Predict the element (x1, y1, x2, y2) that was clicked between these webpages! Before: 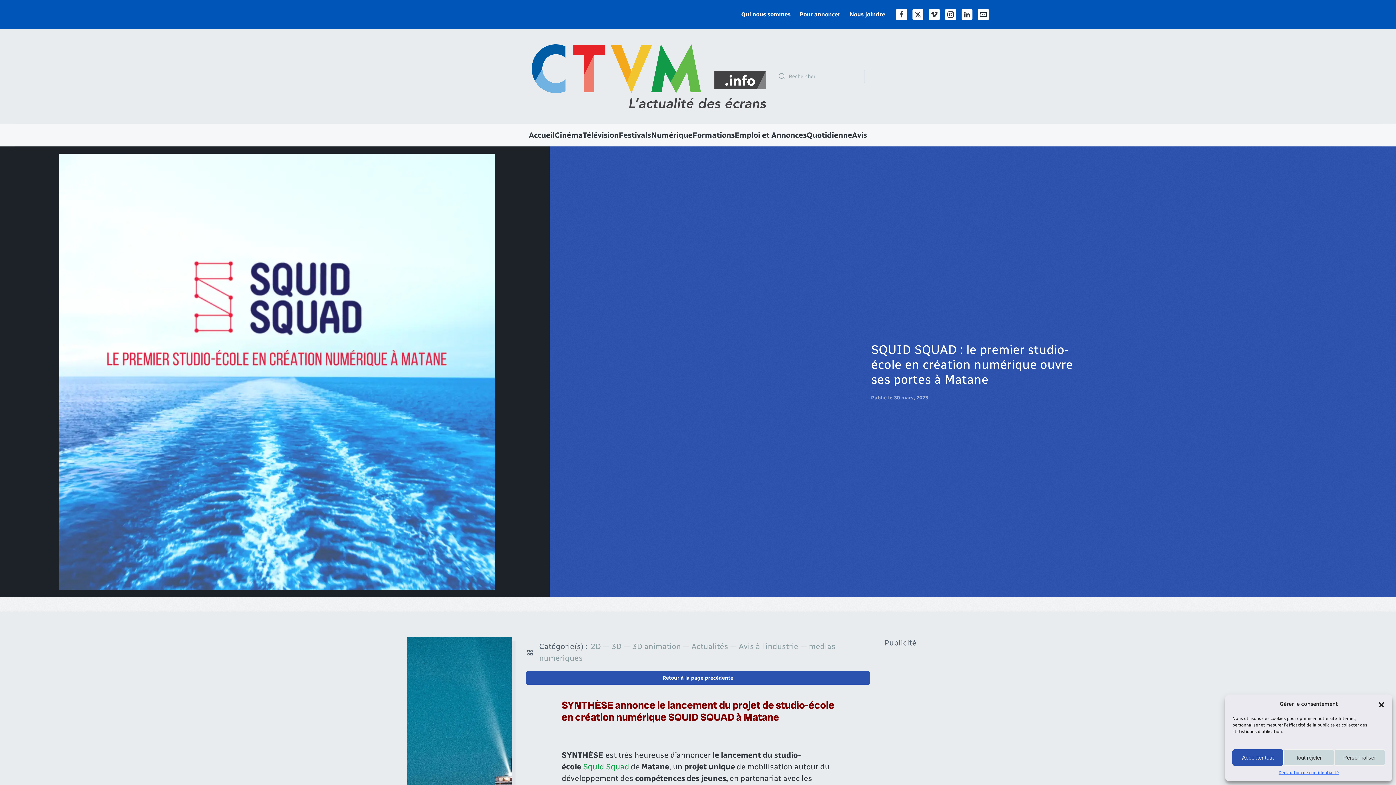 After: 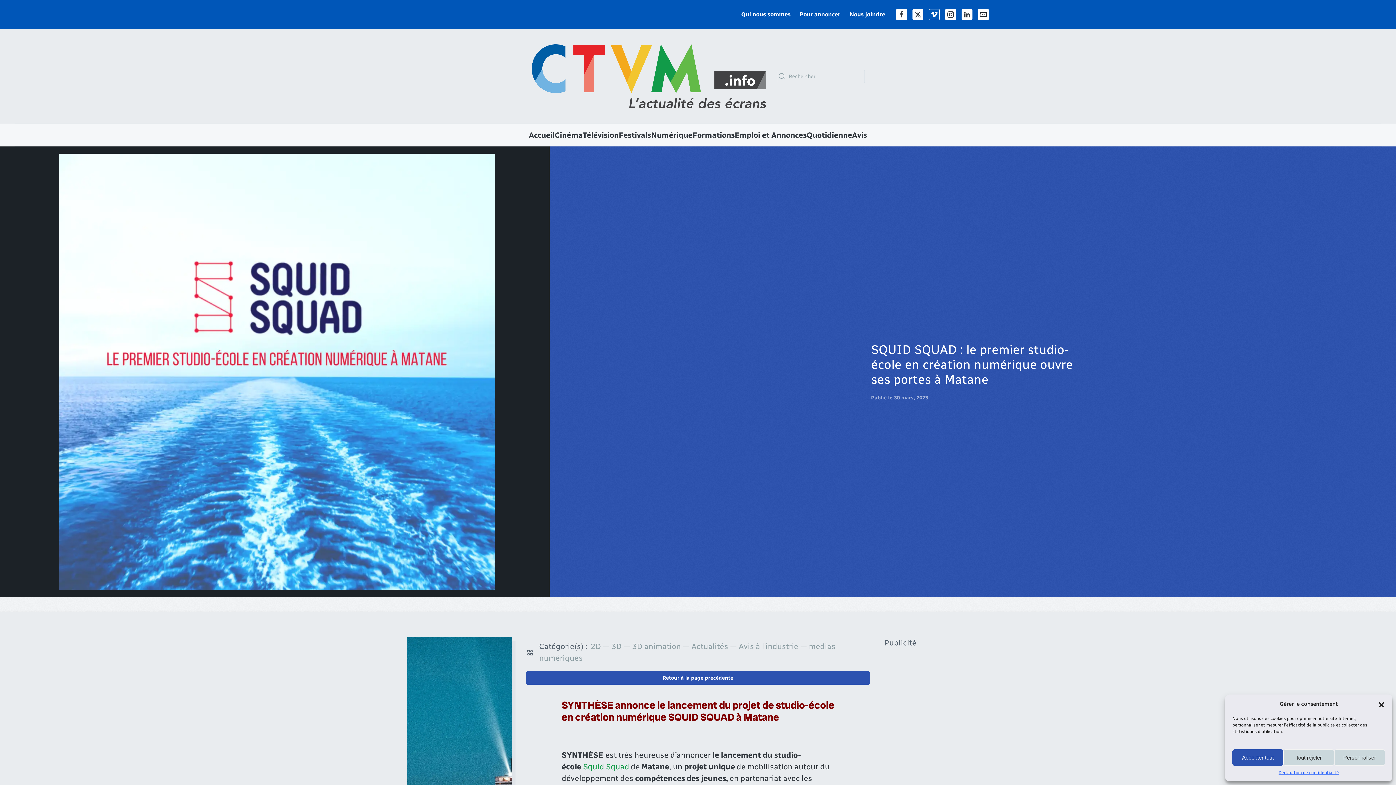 Action: bbox: (929, 9, 940, 20)